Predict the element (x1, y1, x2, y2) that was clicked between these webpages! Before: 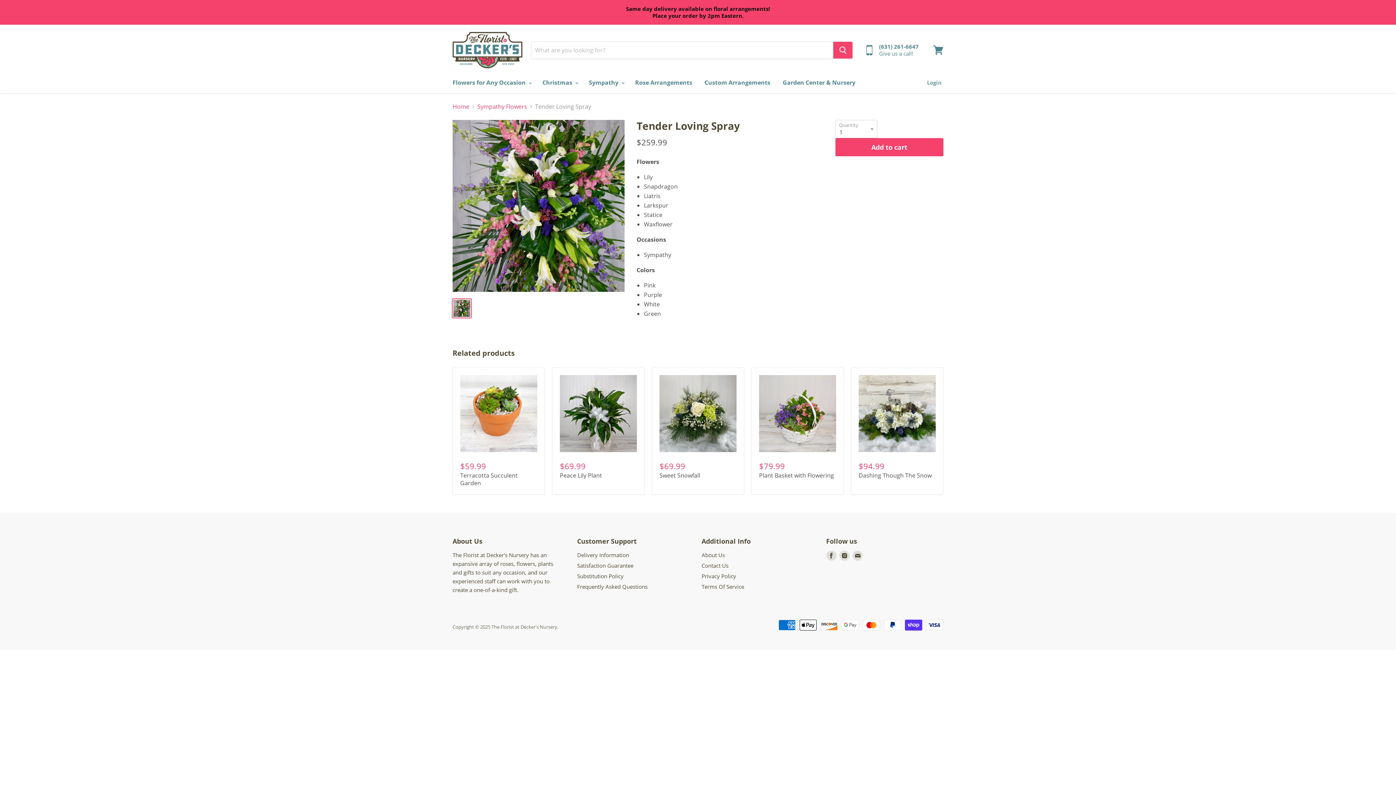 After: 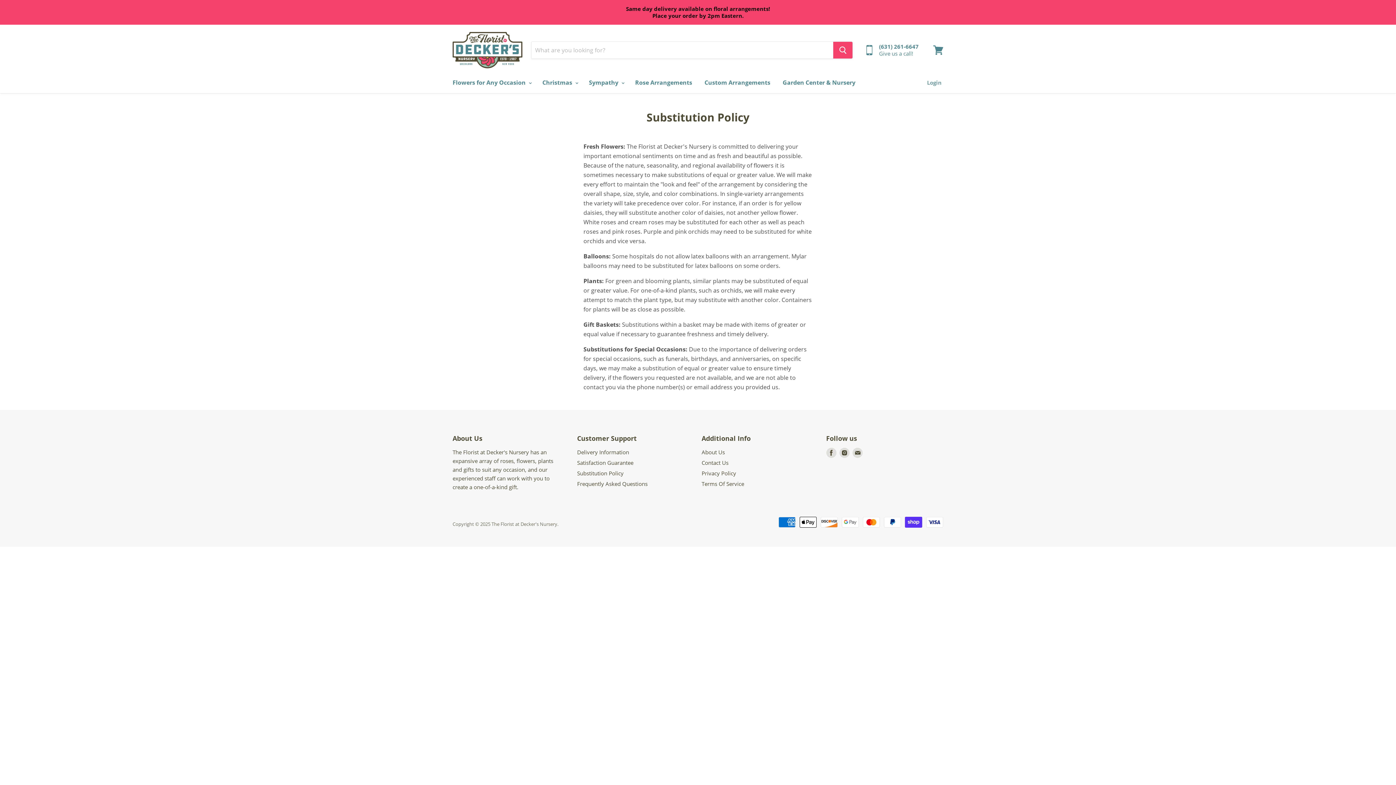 Action: label: Substitution Policy bbox: (577, 572, 623, 579)